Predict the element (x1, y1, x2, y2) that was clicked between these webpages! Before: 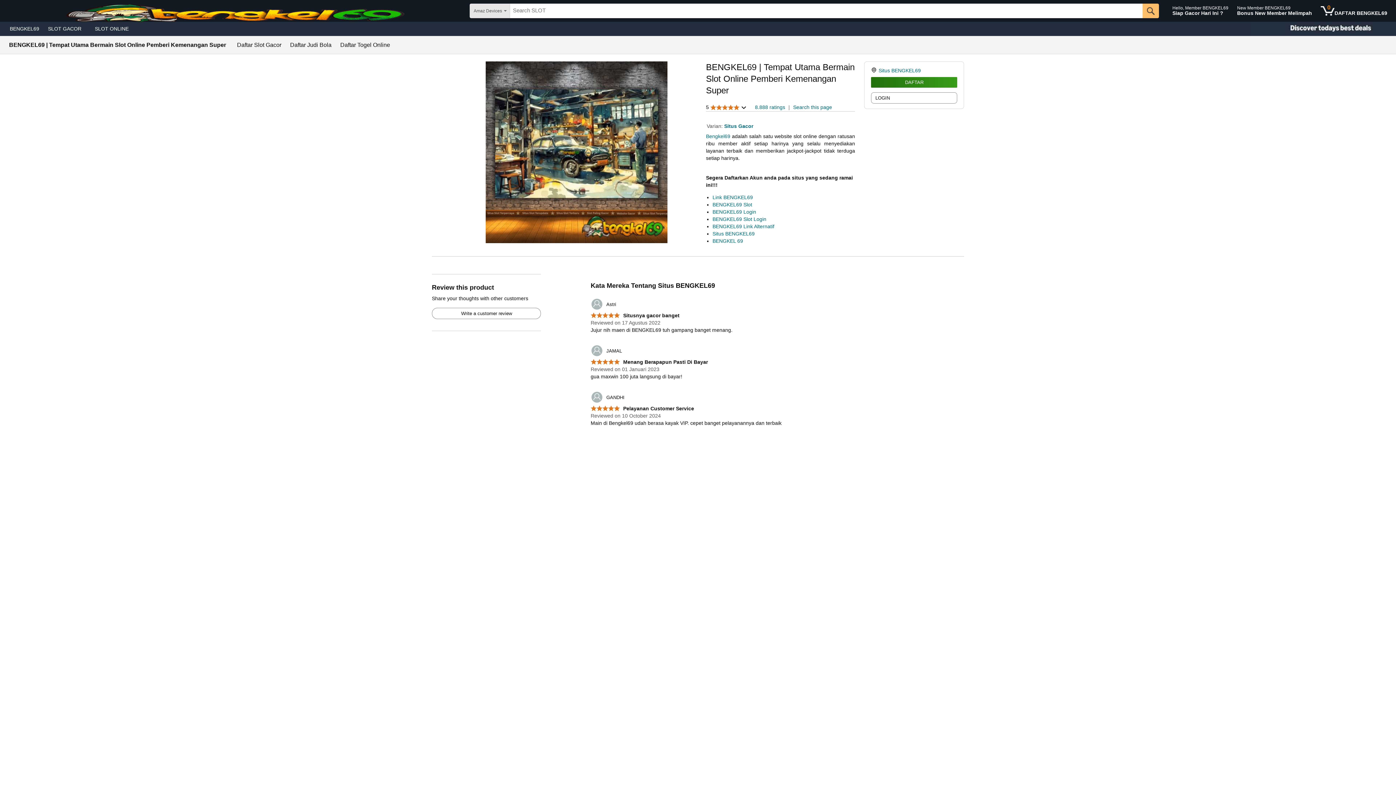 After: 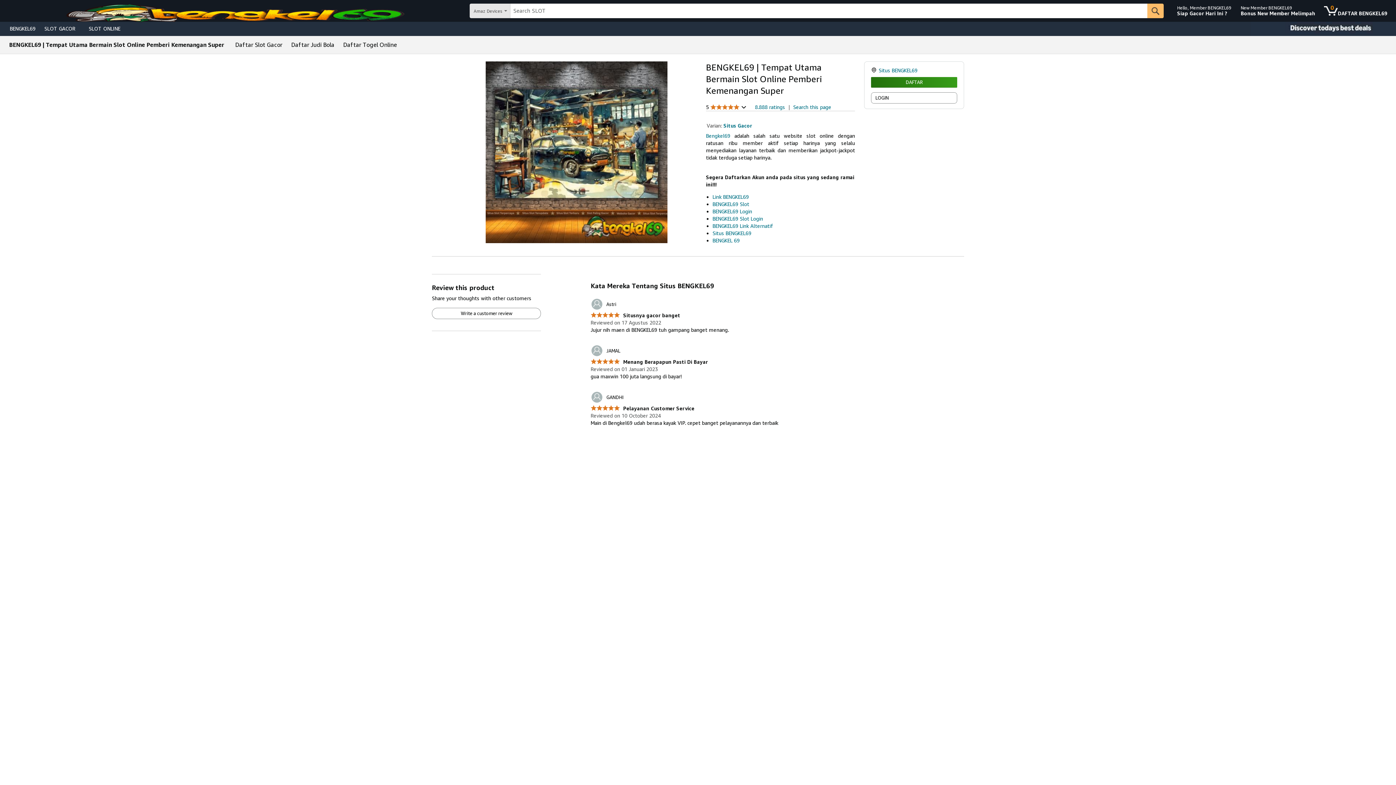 Action: bbox: (712, 216, 766, 222) label: BENGKEL69 Slot Login